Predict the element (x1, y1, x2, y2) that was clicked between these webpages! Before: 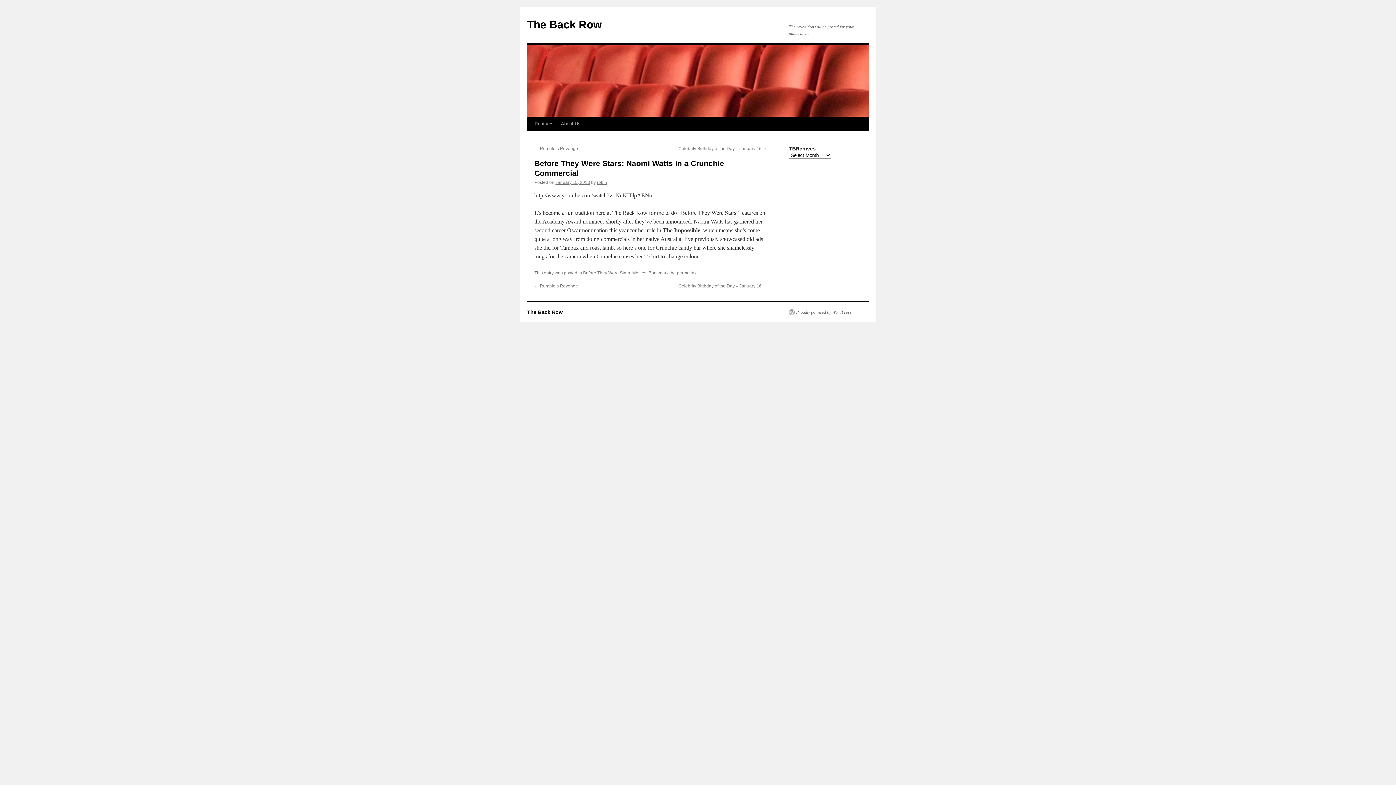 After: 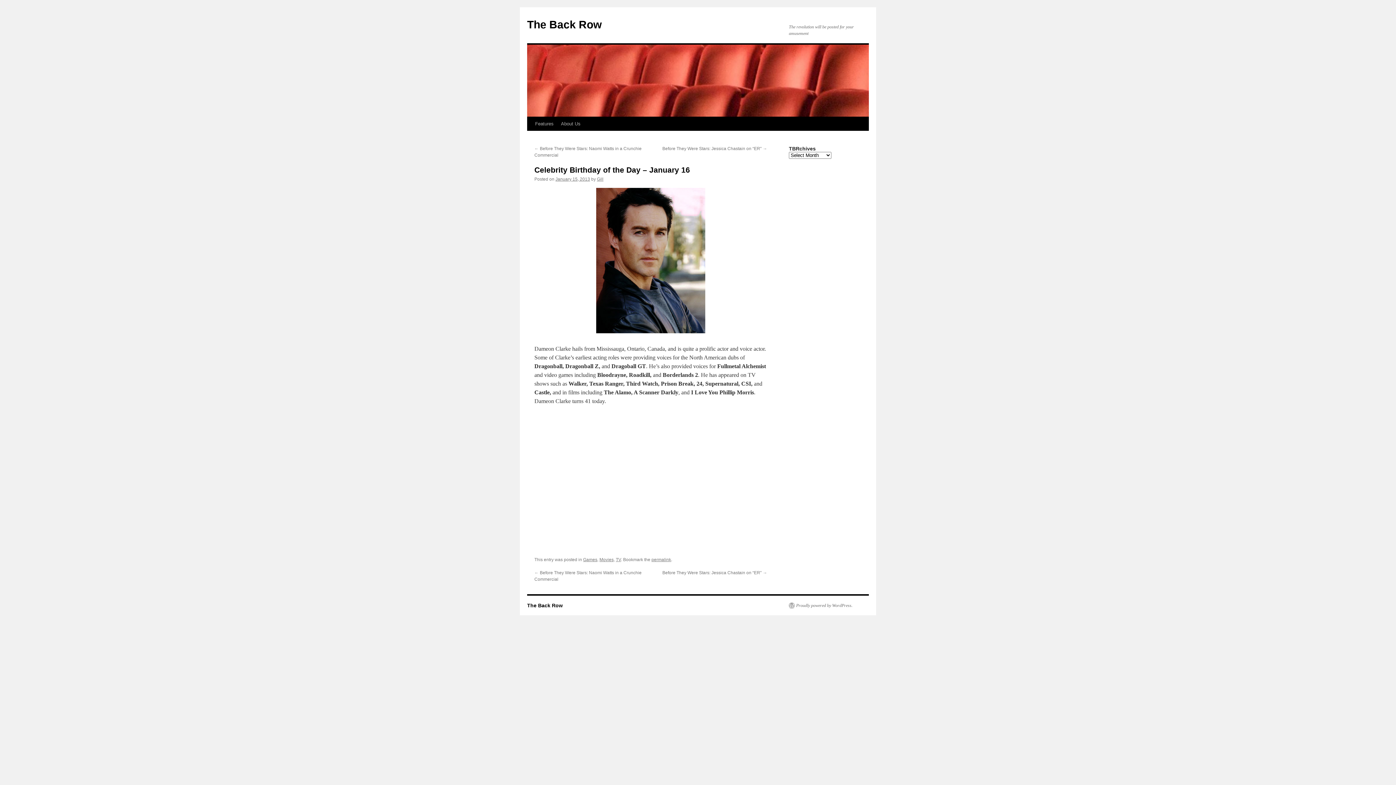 Action: label: Celebrity Birthday of the Day – January 16 → bbox: (678, 146, 767, 151)